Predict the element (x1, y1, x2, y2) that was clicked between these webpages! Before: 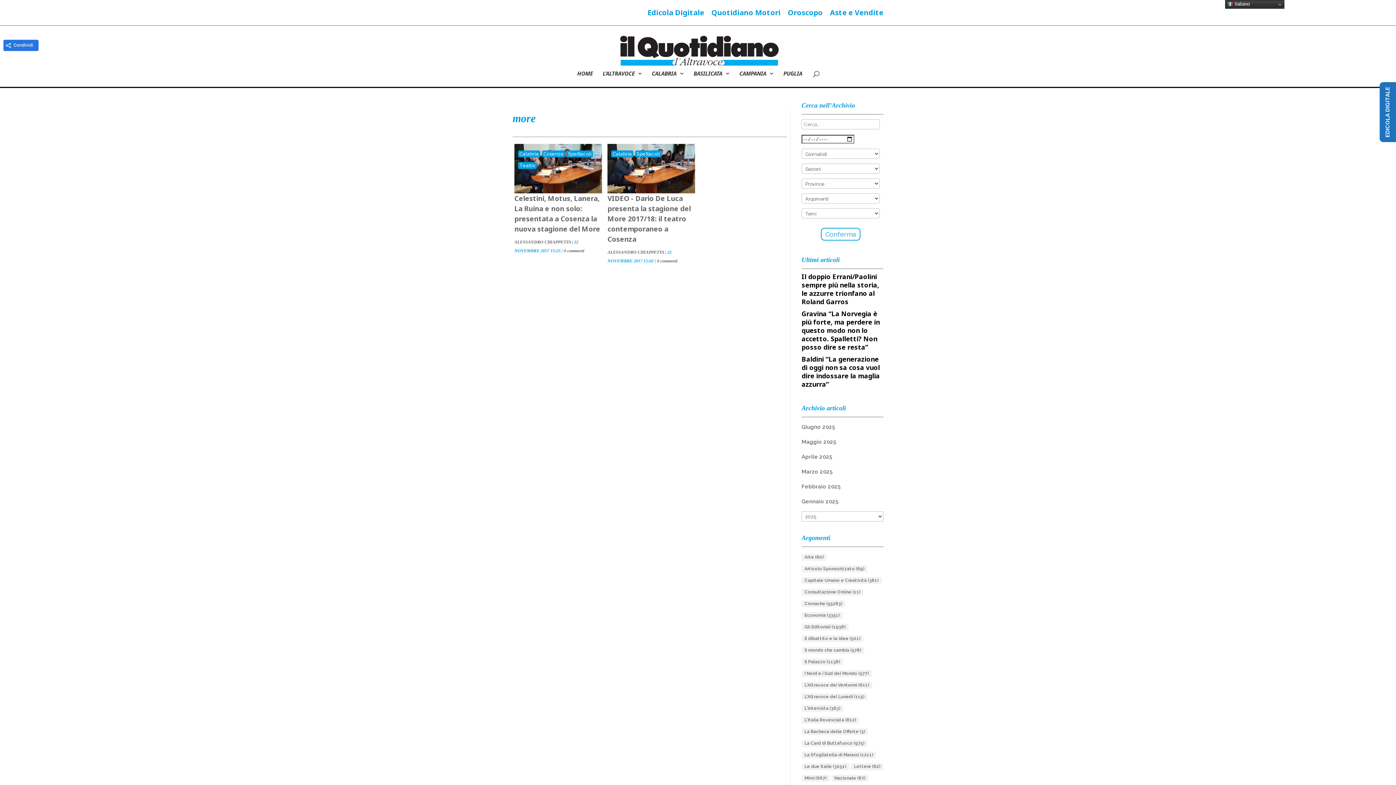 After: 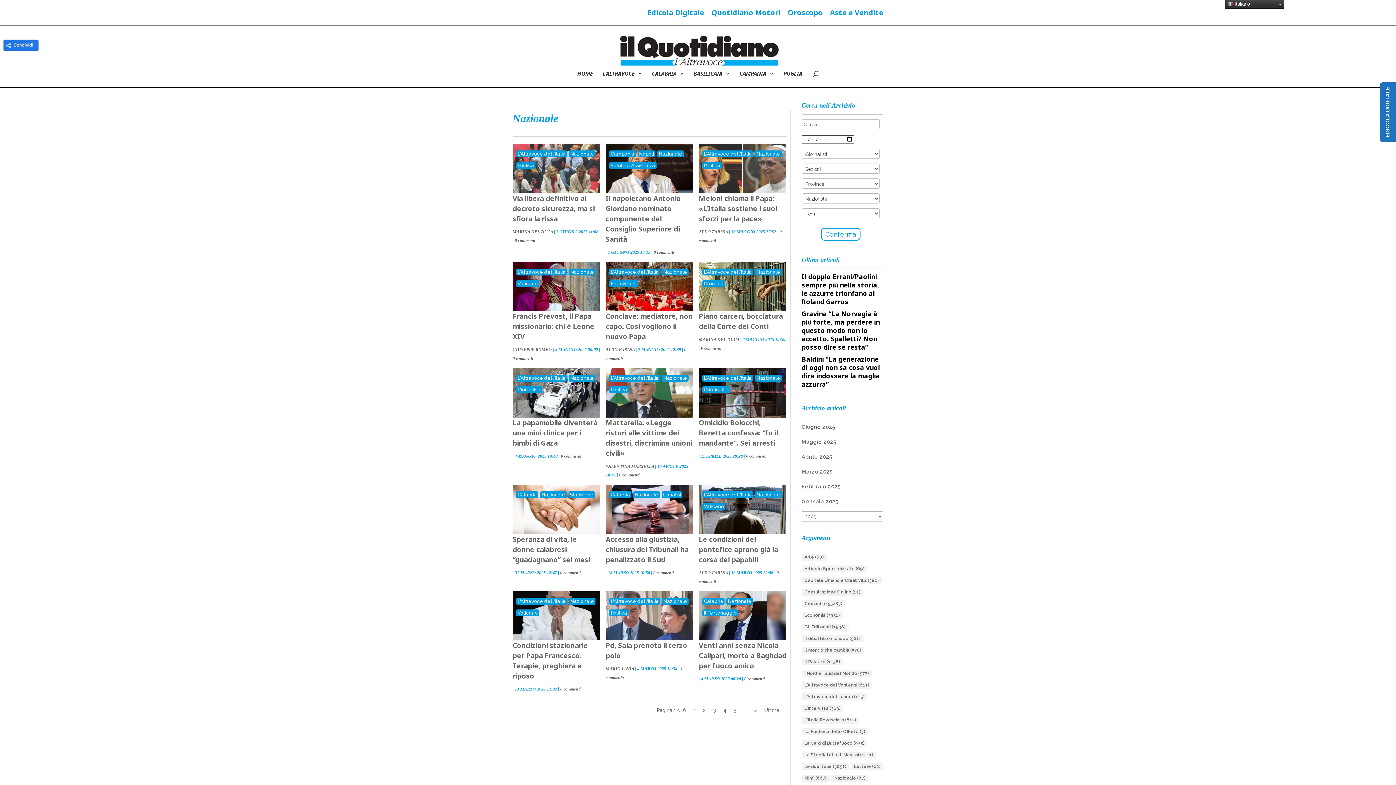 Action: label: Nazionale (87 elementi) bbox: (831, 775, 868, 782)